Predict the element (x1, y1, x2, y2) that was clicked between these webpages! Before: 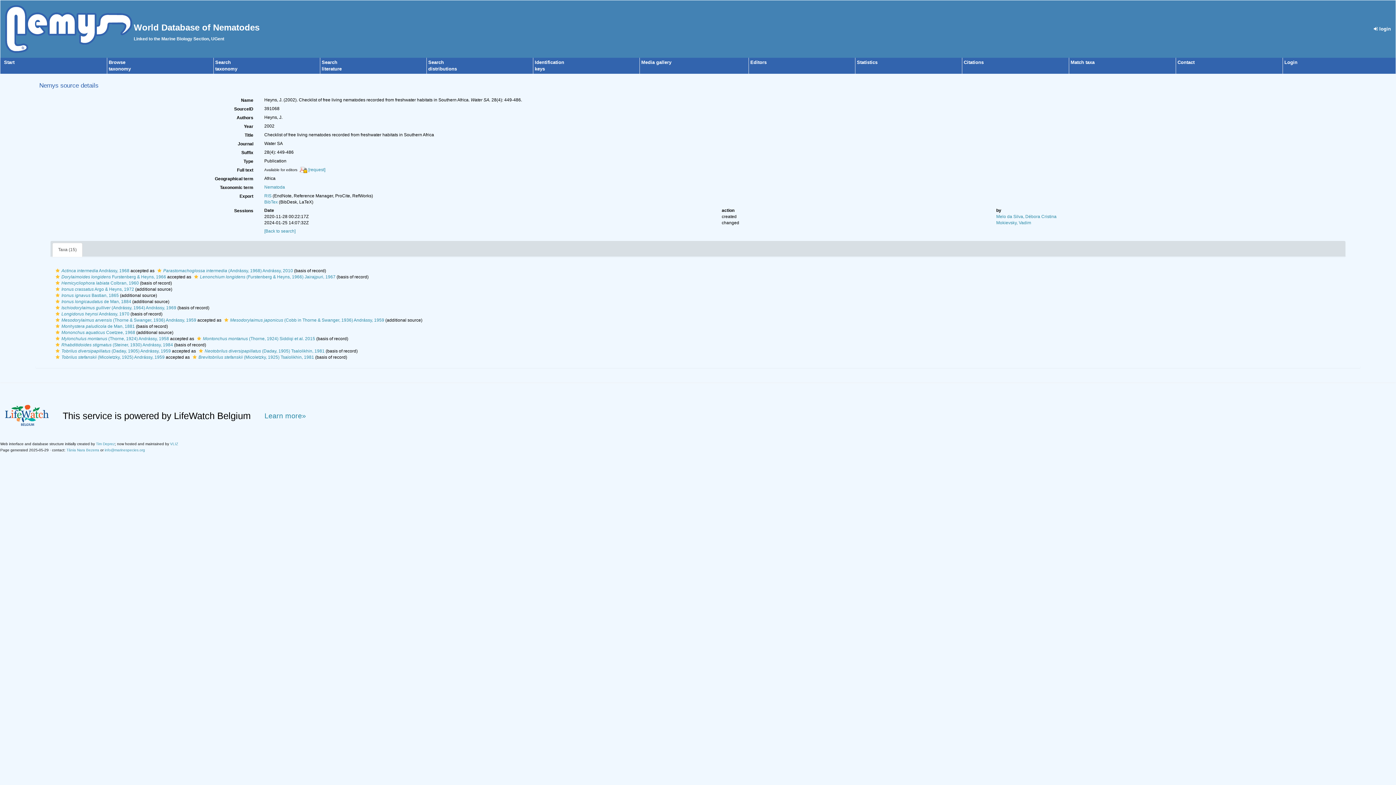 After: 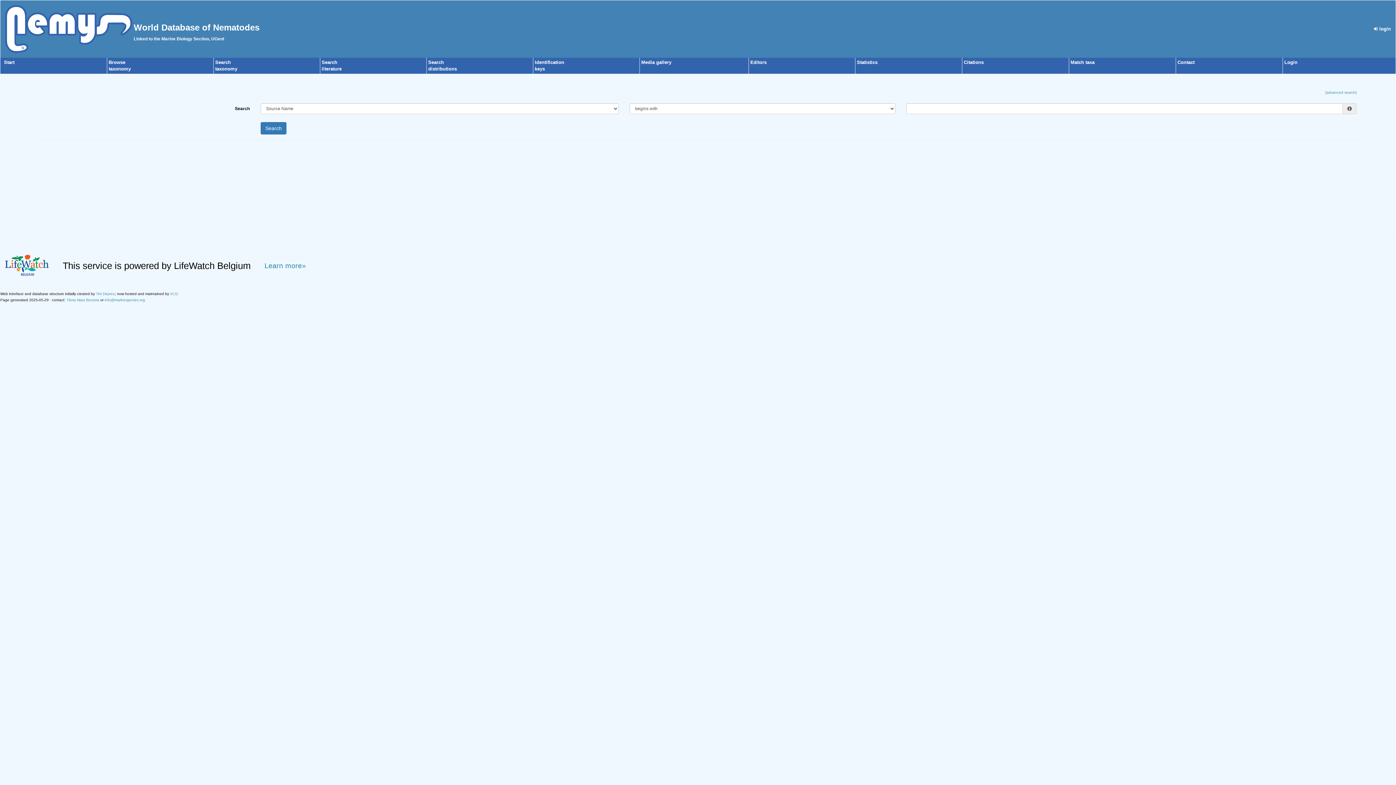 Action: label: [Back to search] bbox: (264, 228, 295, 233)